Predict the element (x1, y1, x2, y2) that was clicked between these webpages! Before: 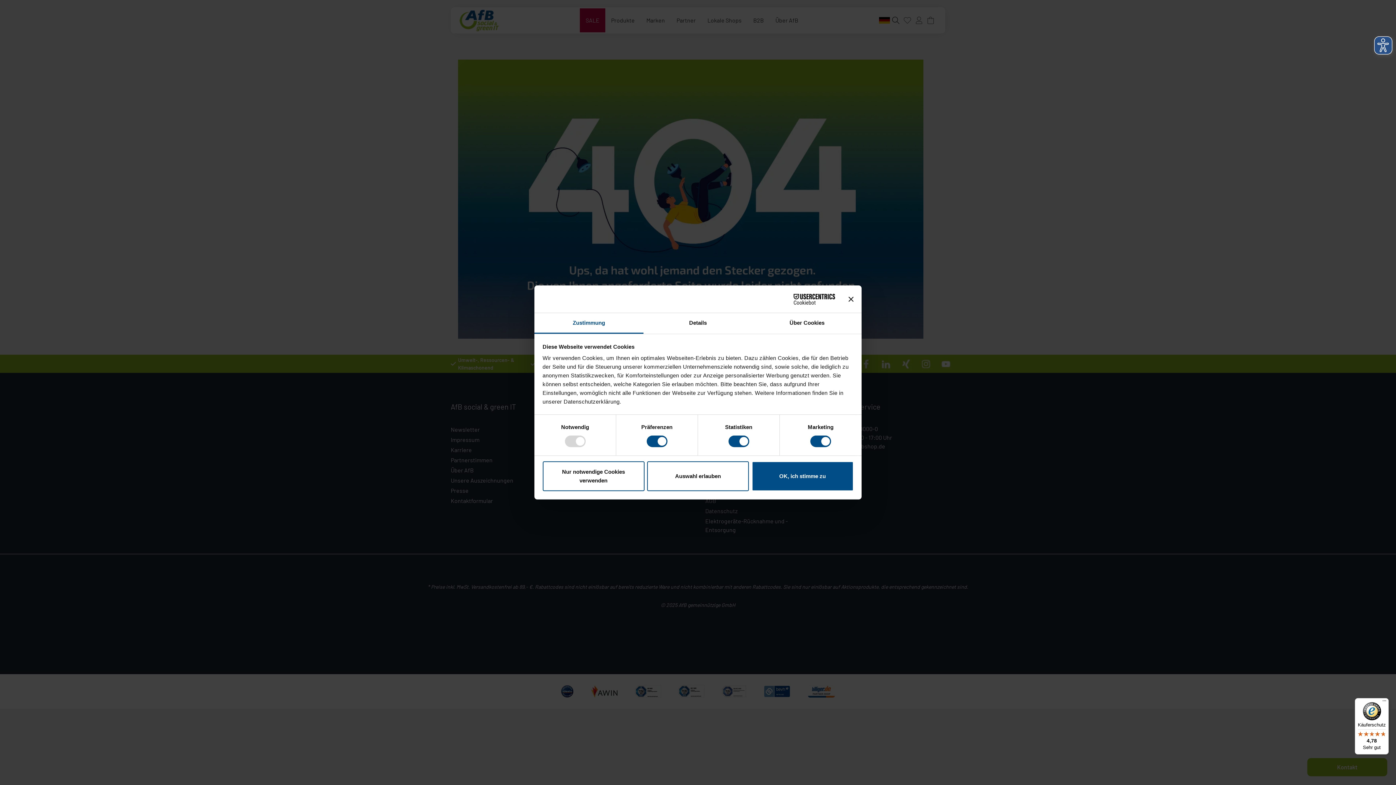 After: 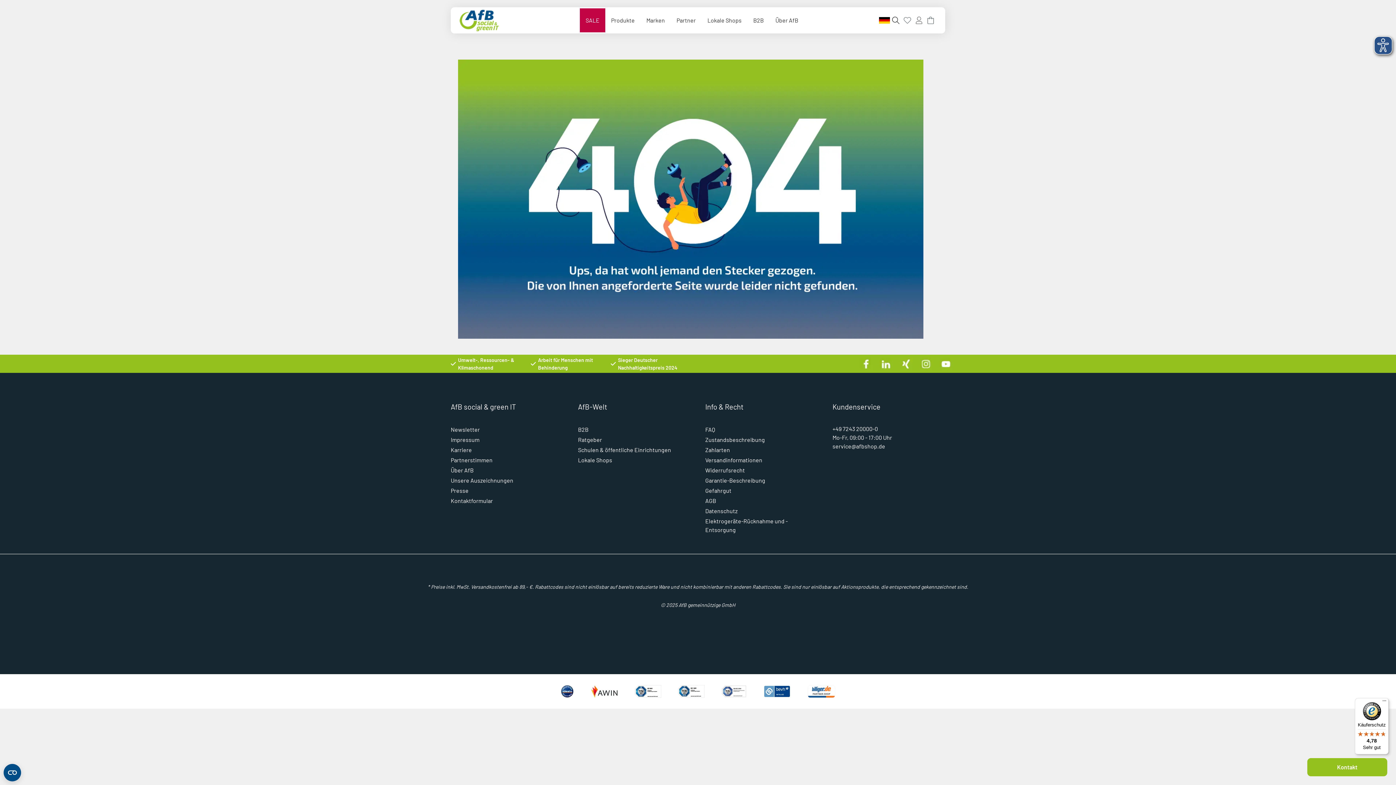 Action: label: Auswahl erlauben bbox: (647, 461, 749, 491)